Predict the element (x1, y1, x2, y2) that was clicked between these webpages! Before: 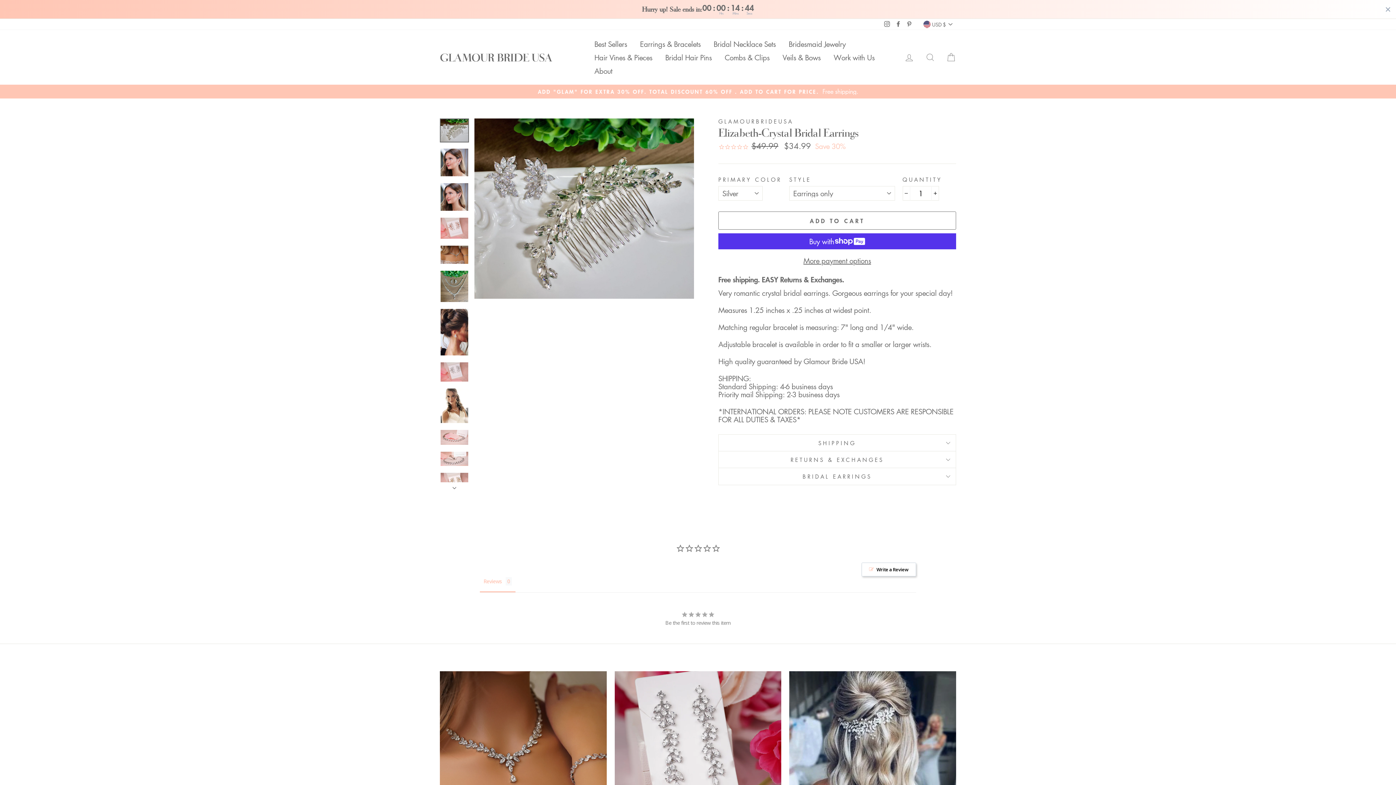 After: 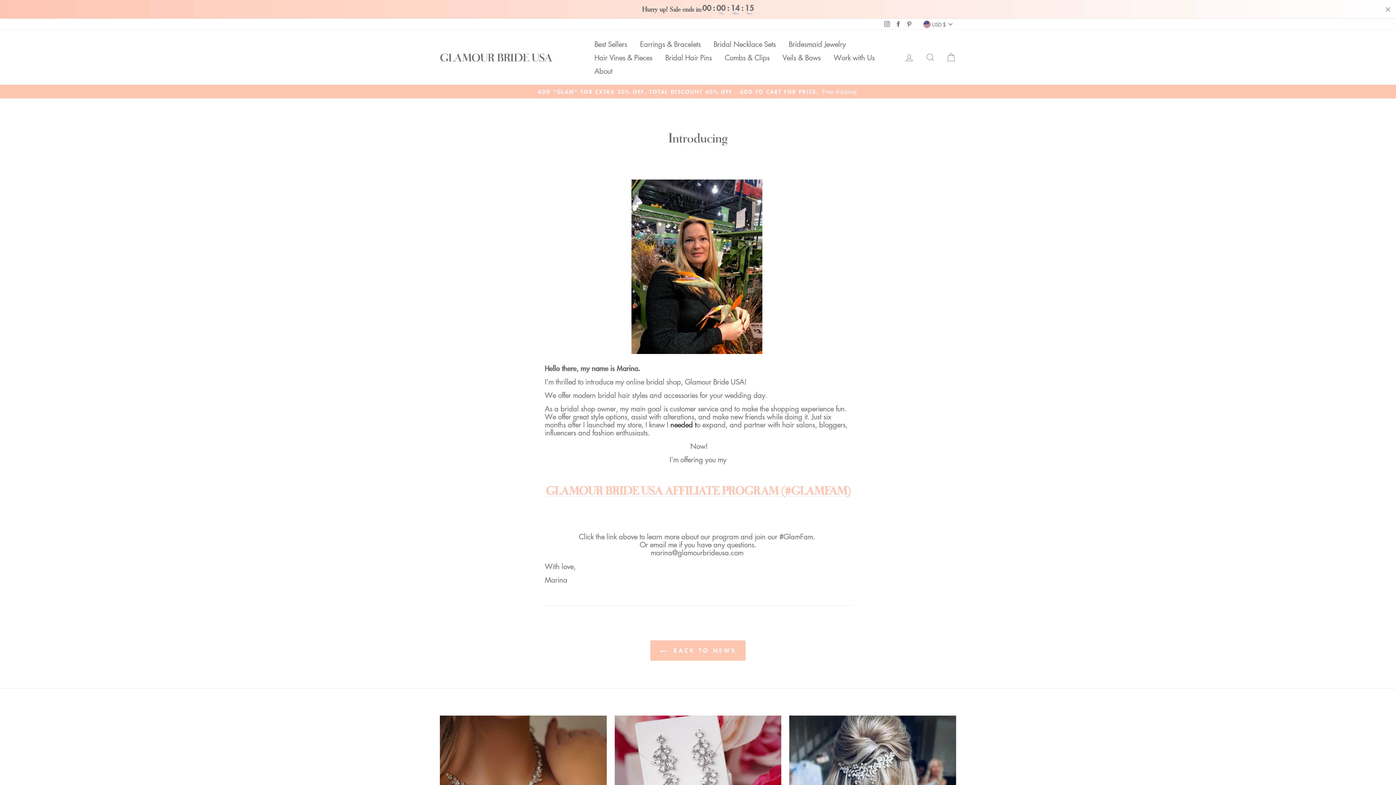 Action: label: About bbox: (589, 64, 618, 77)